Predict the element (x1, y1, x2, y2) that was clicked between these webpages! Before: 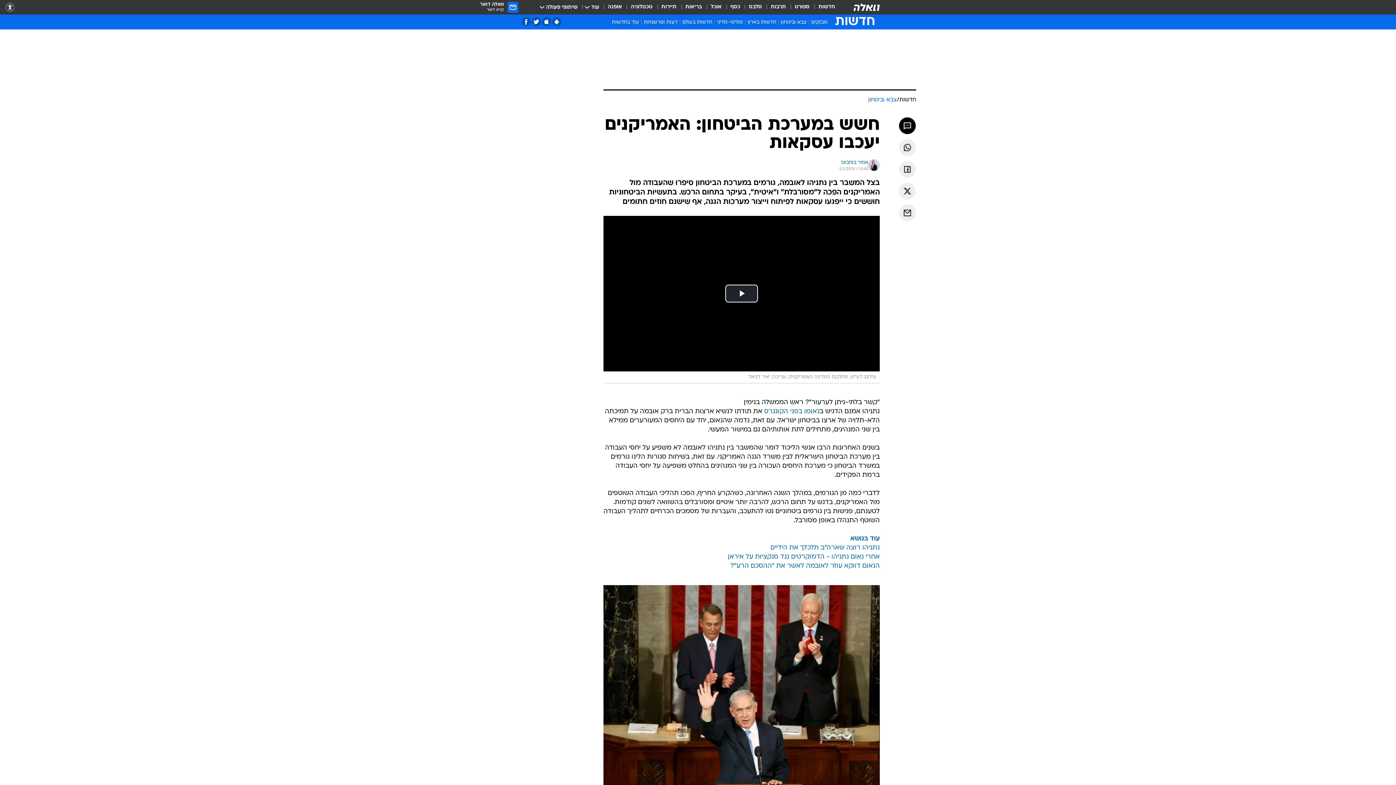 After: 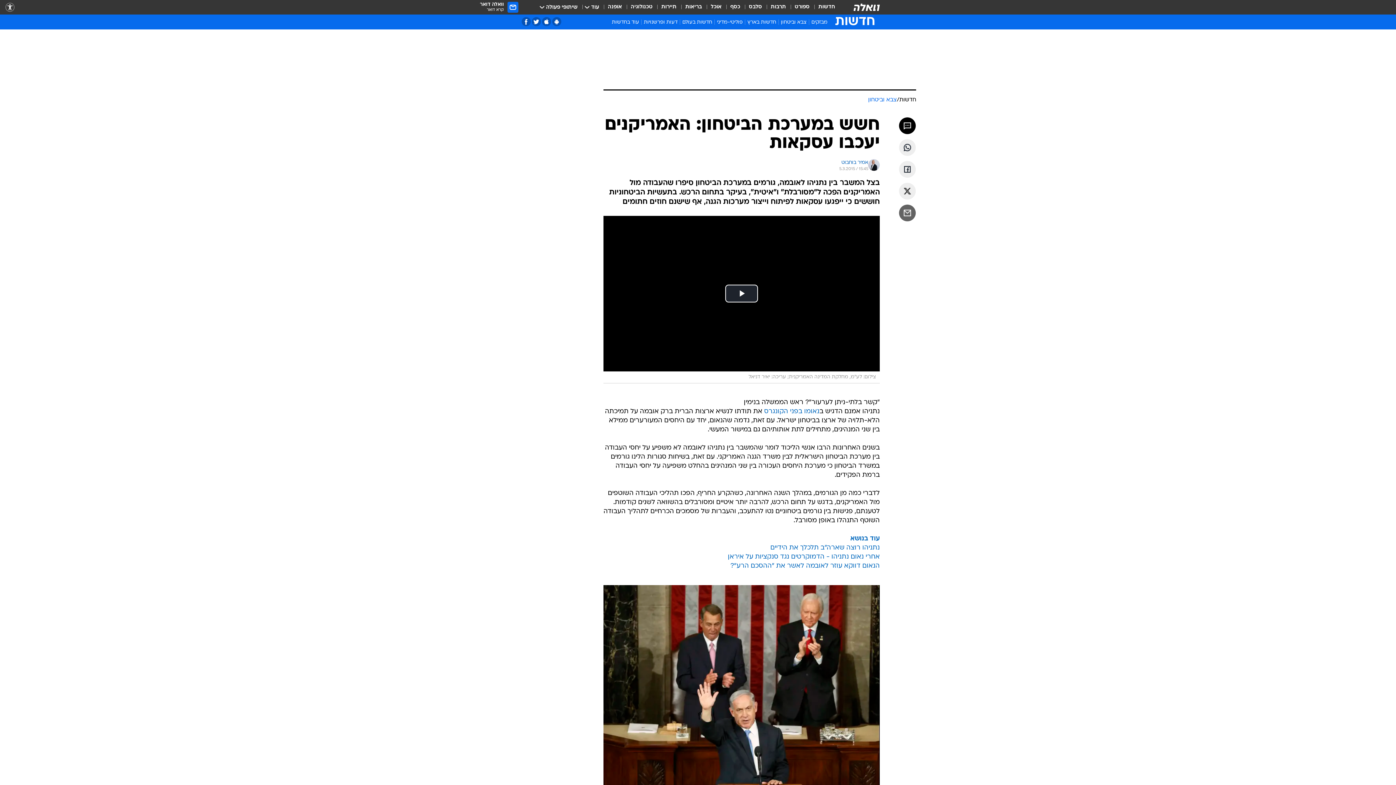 Action: label: שתף ב אימאייל bbox: (899, 204, 916, 221)